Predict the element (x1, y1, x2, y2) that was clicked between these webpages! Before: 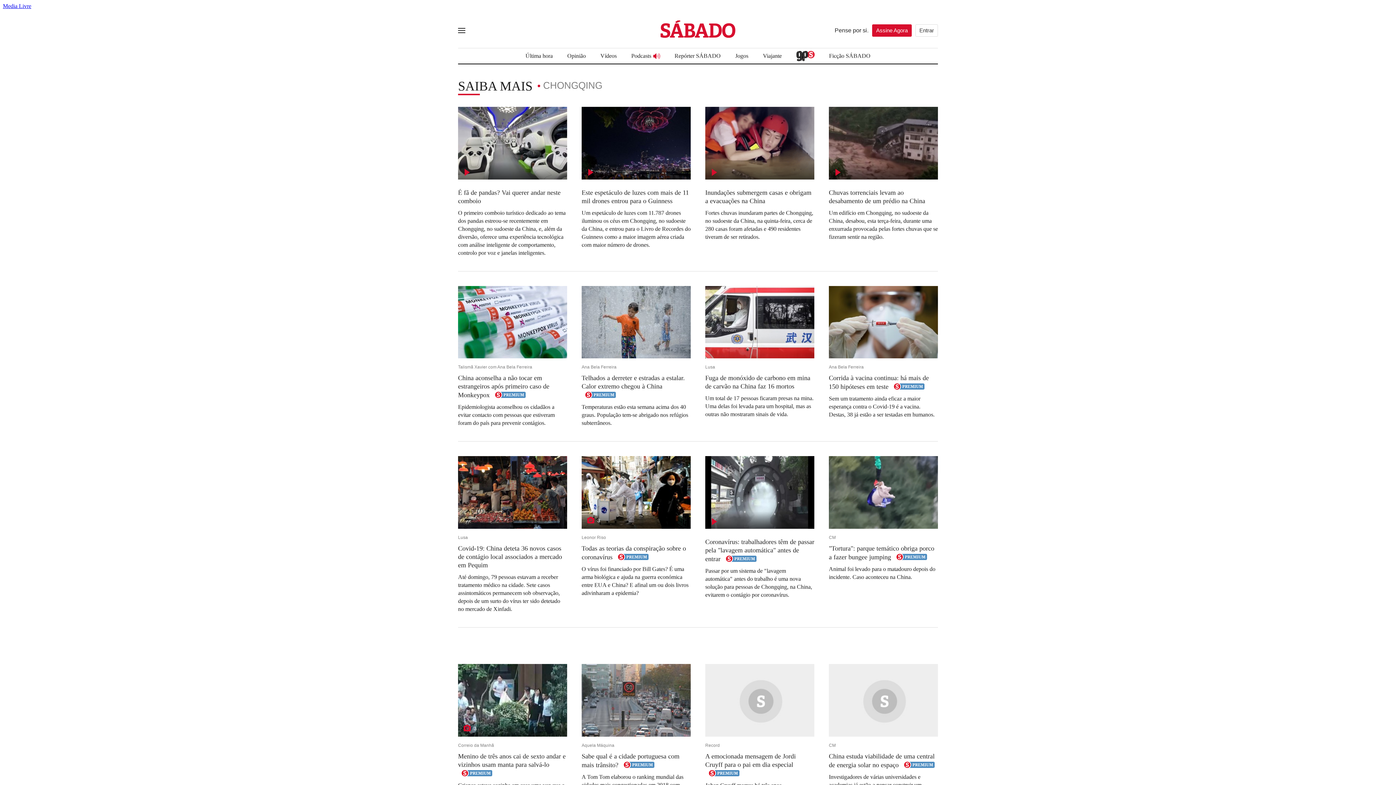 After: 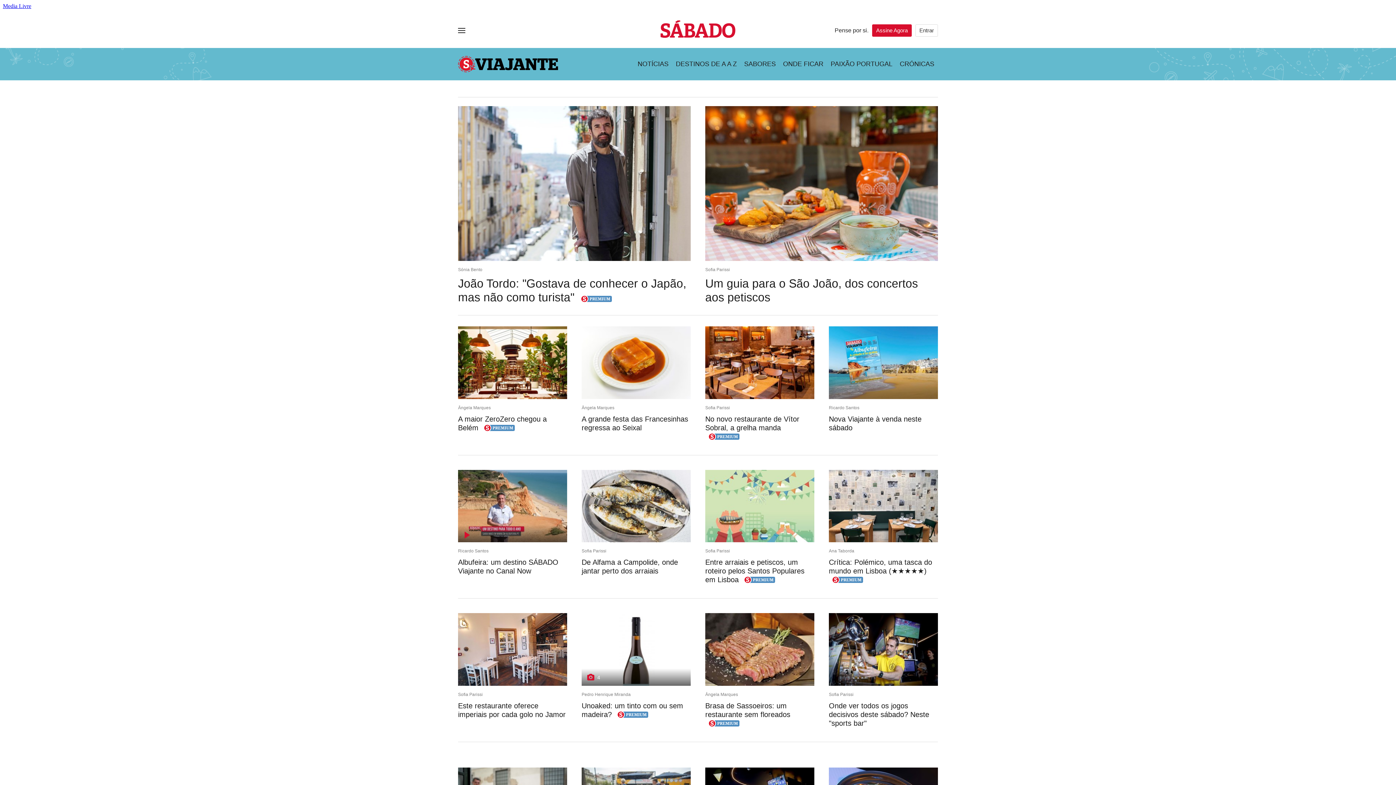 Action: bbox: (763, 51, 782, 60) label: Viajante